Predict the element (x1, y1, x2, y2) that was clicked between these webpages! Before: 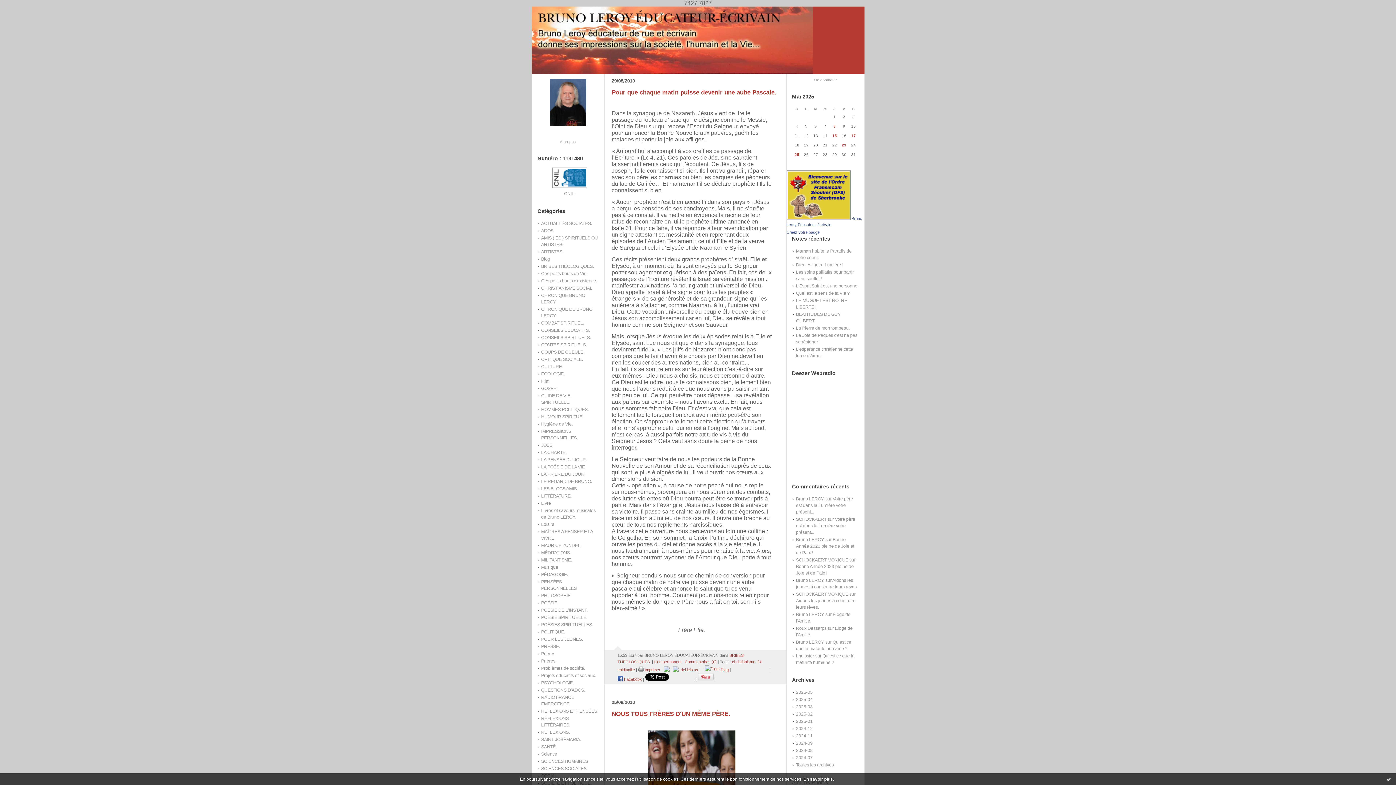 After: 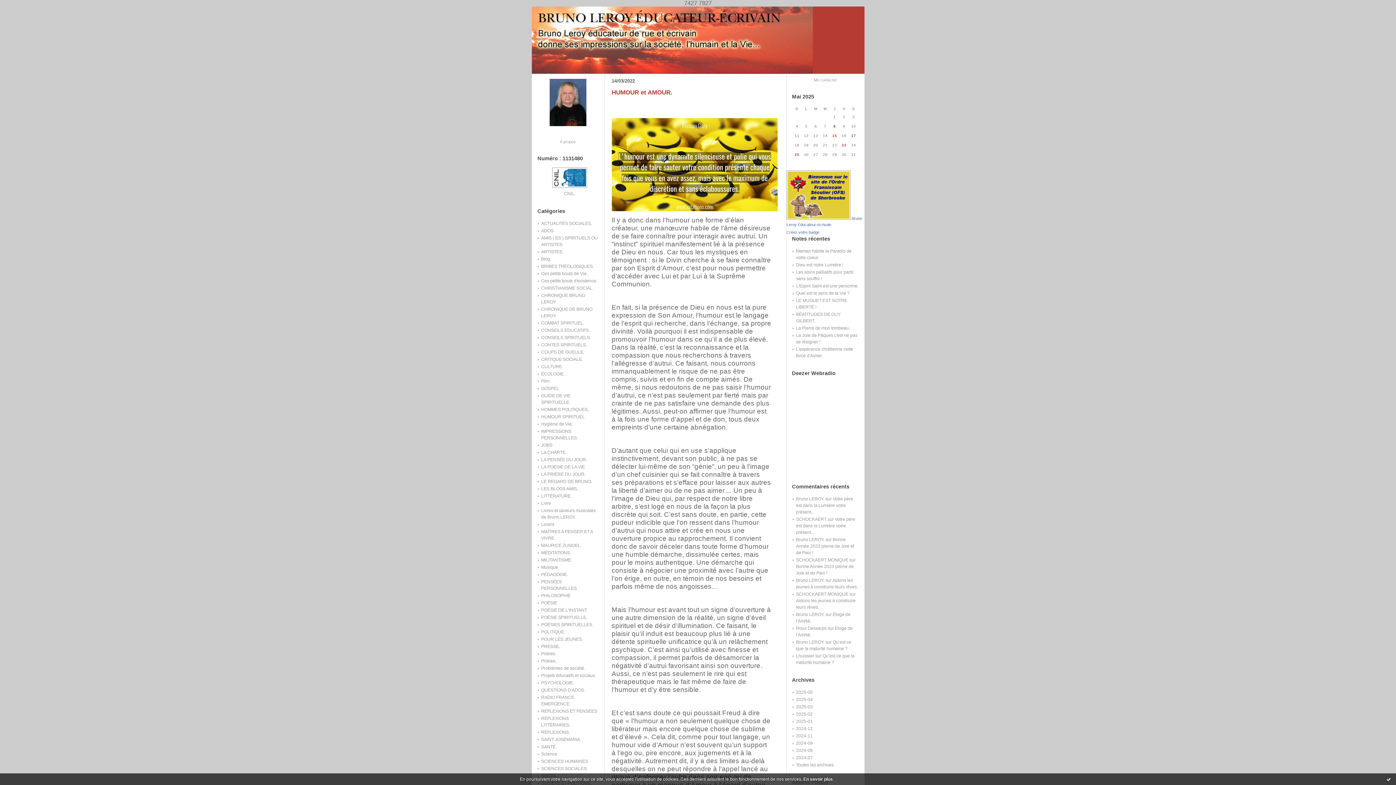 Action: label: HUMOUR SPIRITUEL bbox: (541, 414, 584, 419)